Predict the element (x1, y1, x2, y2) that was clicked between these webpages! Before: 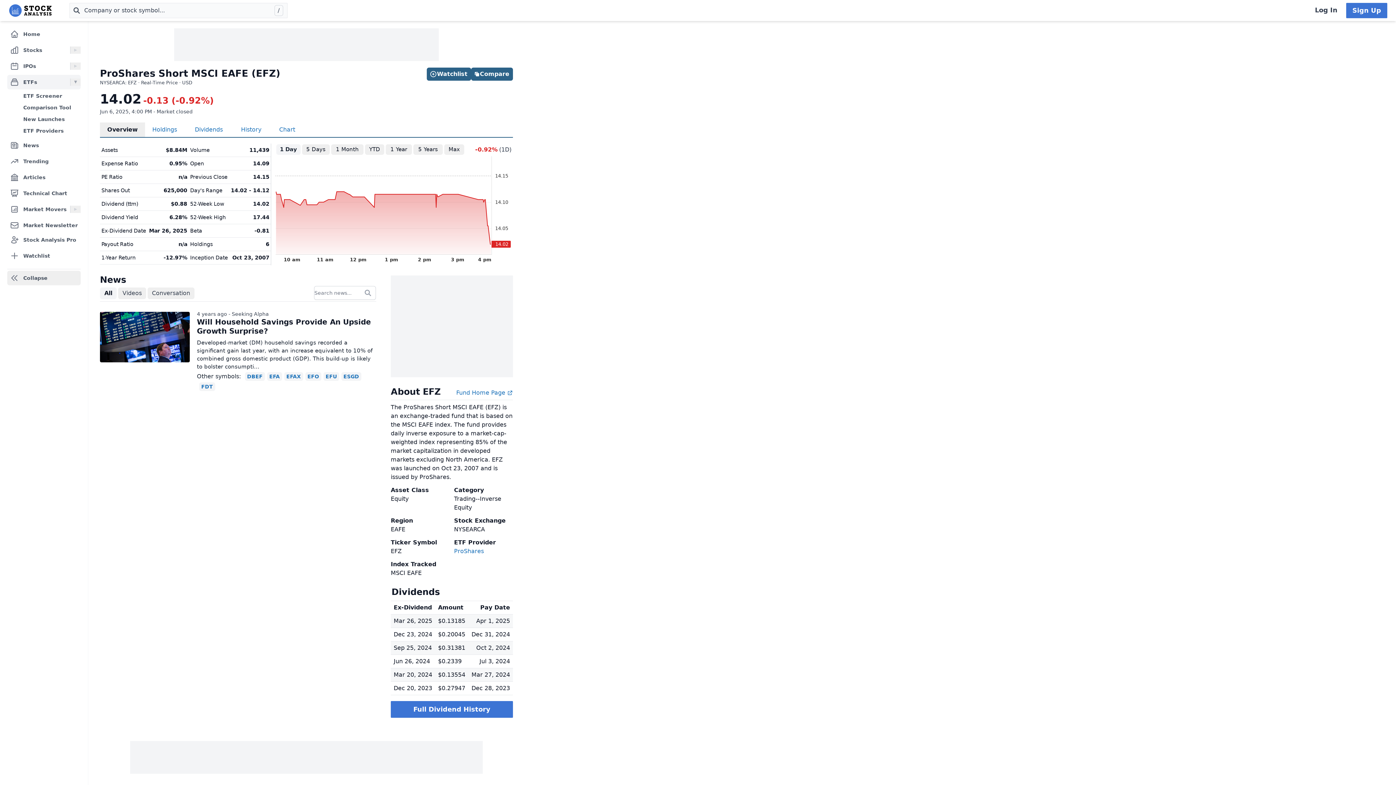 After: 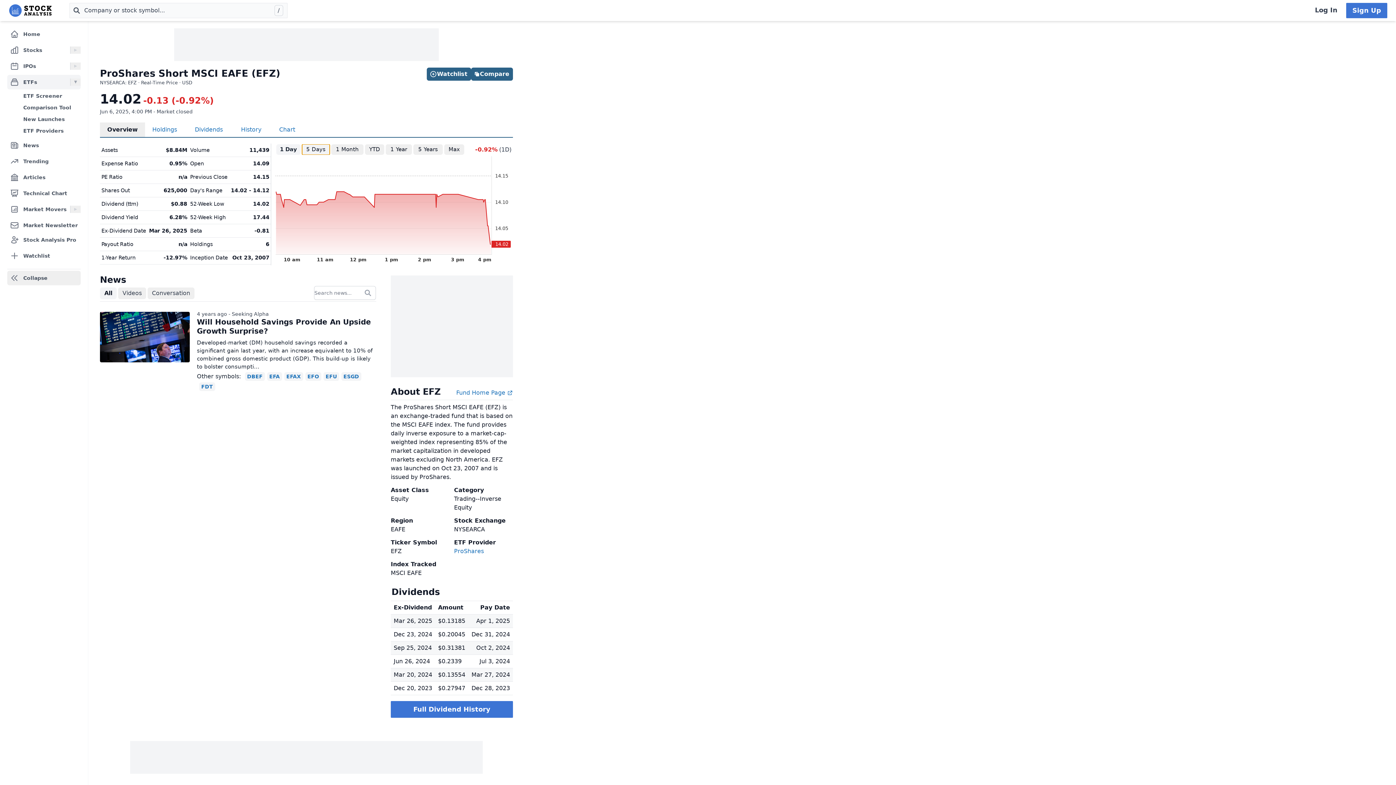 Action: bbox: (302, 144, 329, 154) label: 5 Days